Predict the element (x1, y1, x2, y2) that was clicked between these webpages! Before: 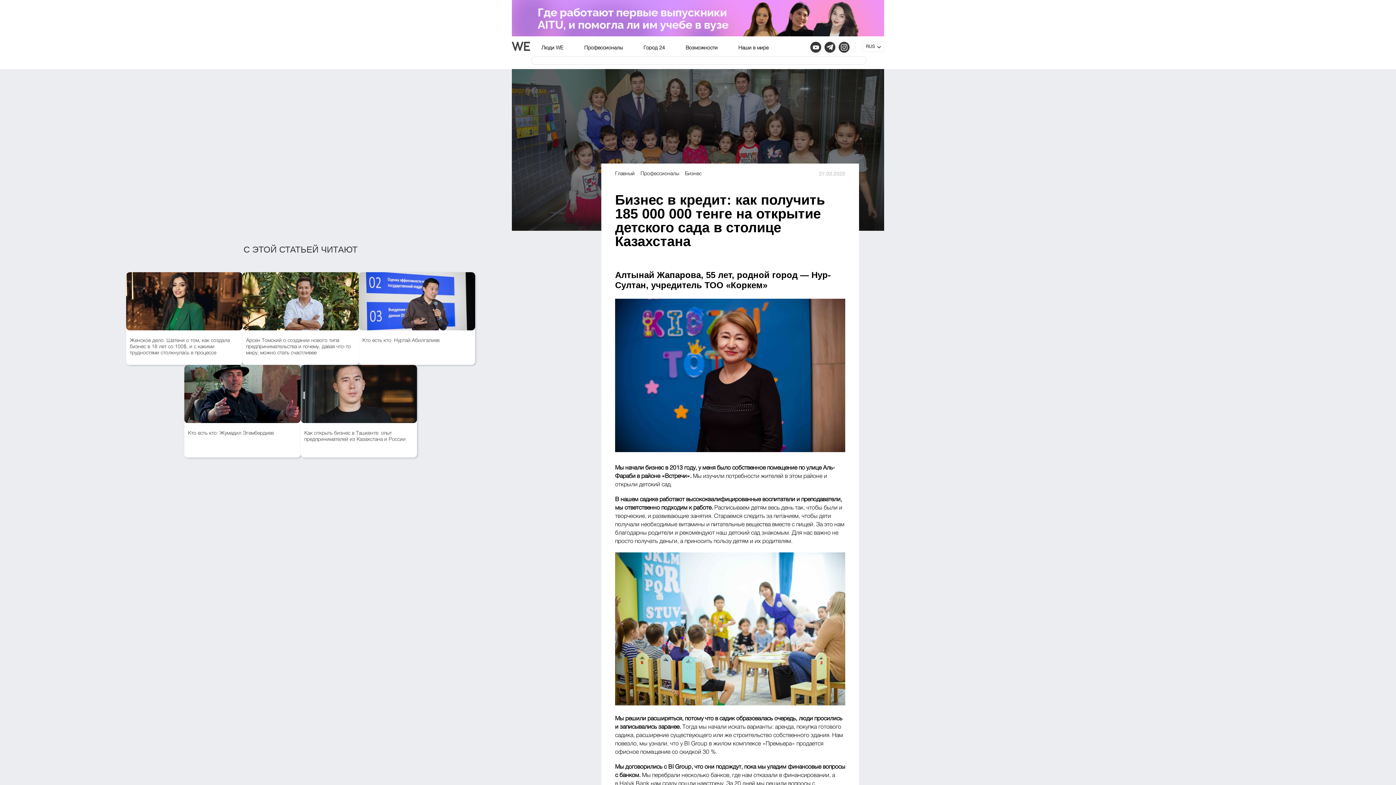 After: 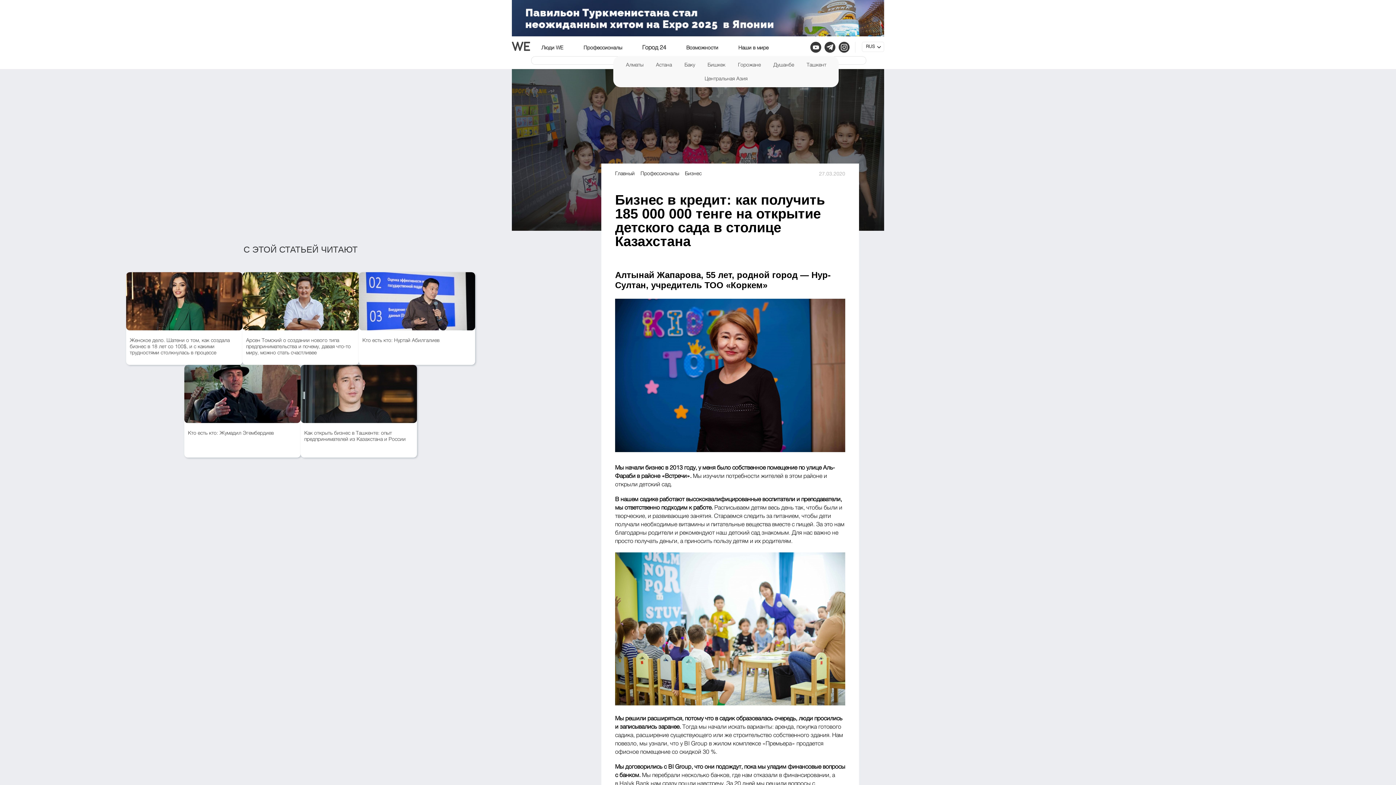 Action: label: Город 24 bbox: (643, 45, 665, 50)